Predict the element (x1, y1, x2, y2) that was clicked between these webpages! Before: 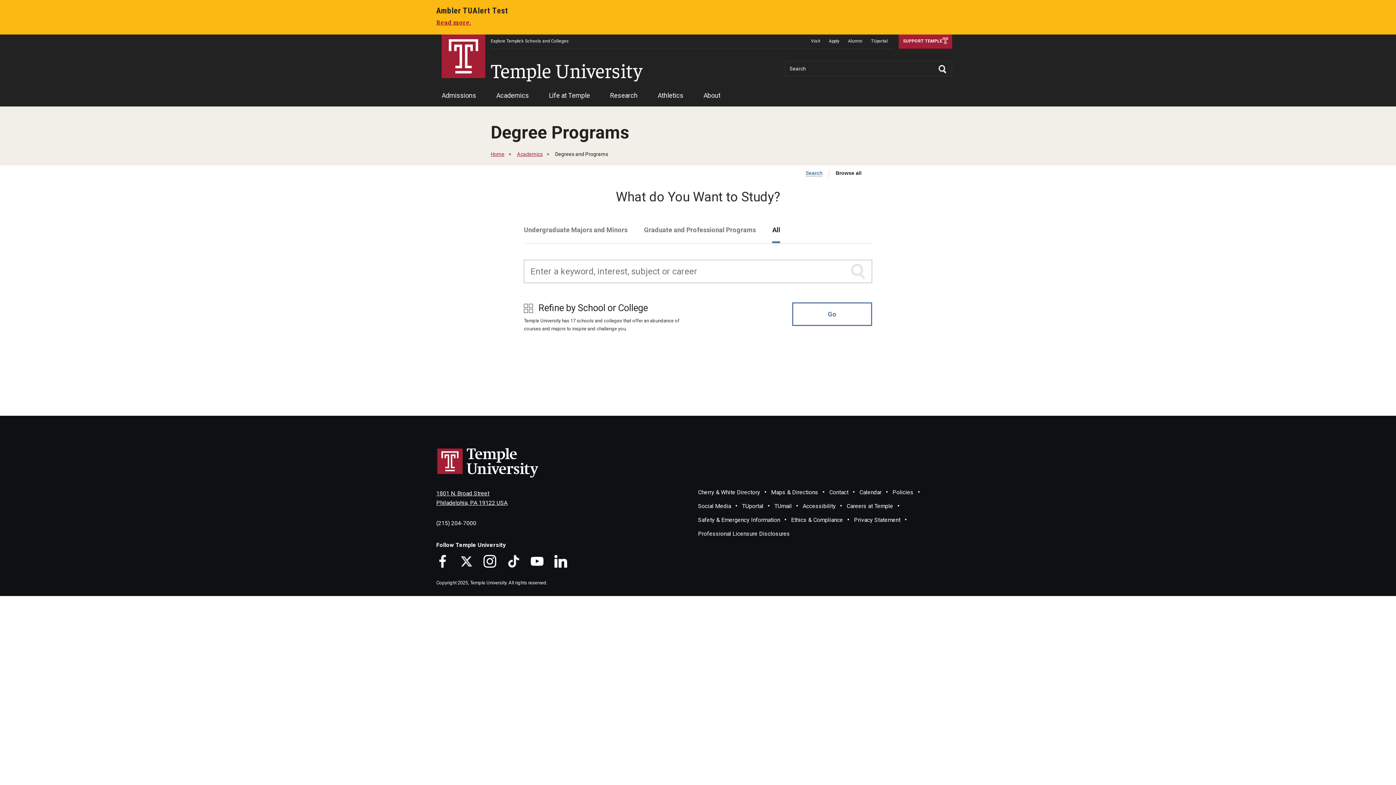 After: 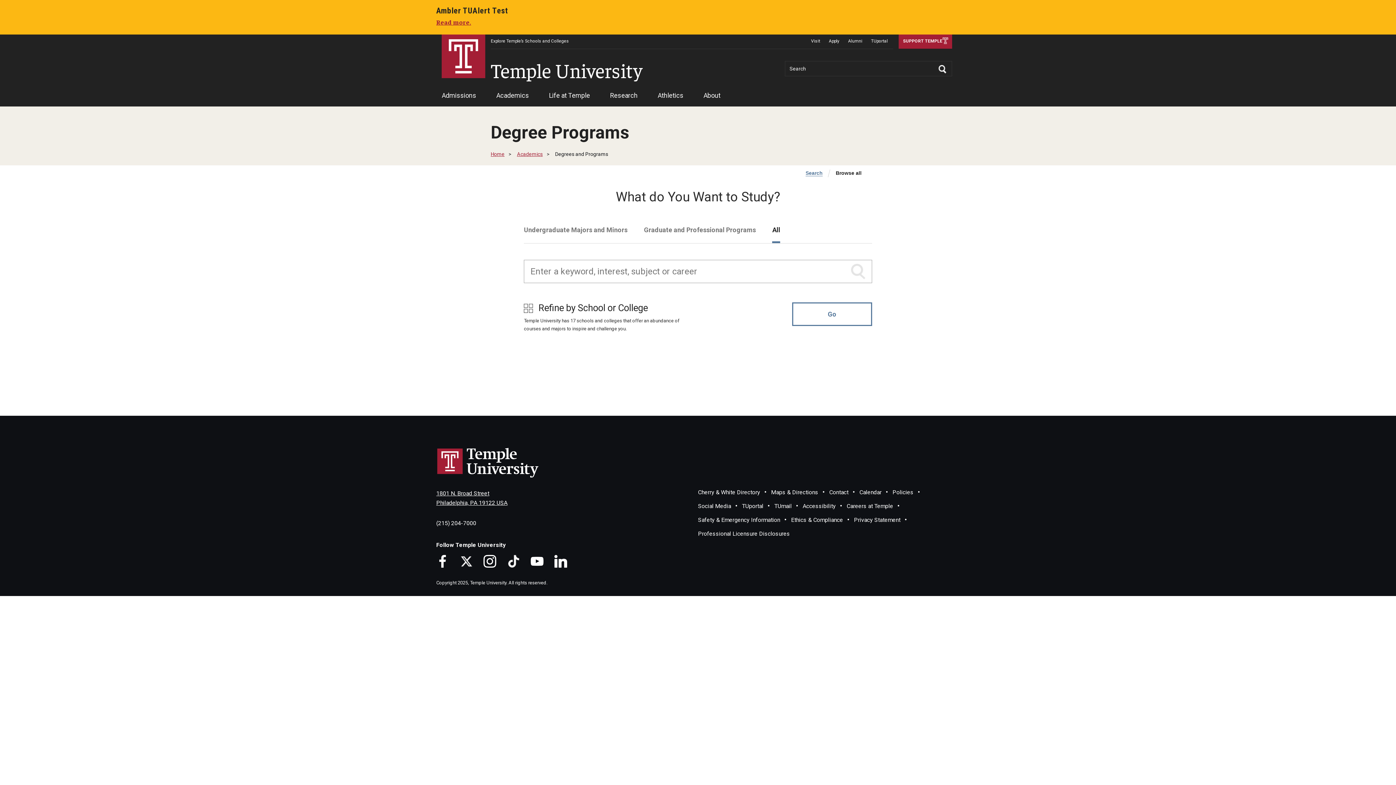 Action: label: Search bbox: (805, 170, 822, 176)